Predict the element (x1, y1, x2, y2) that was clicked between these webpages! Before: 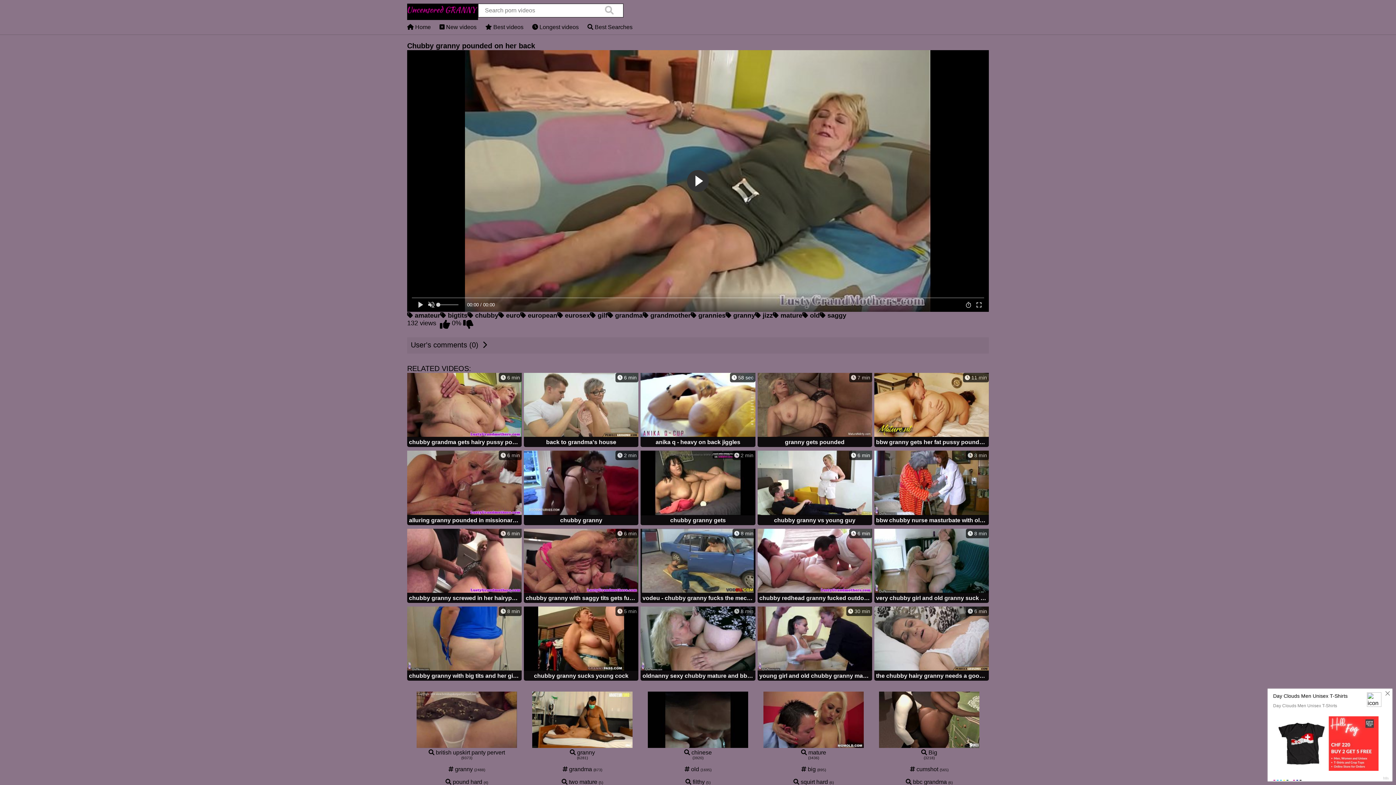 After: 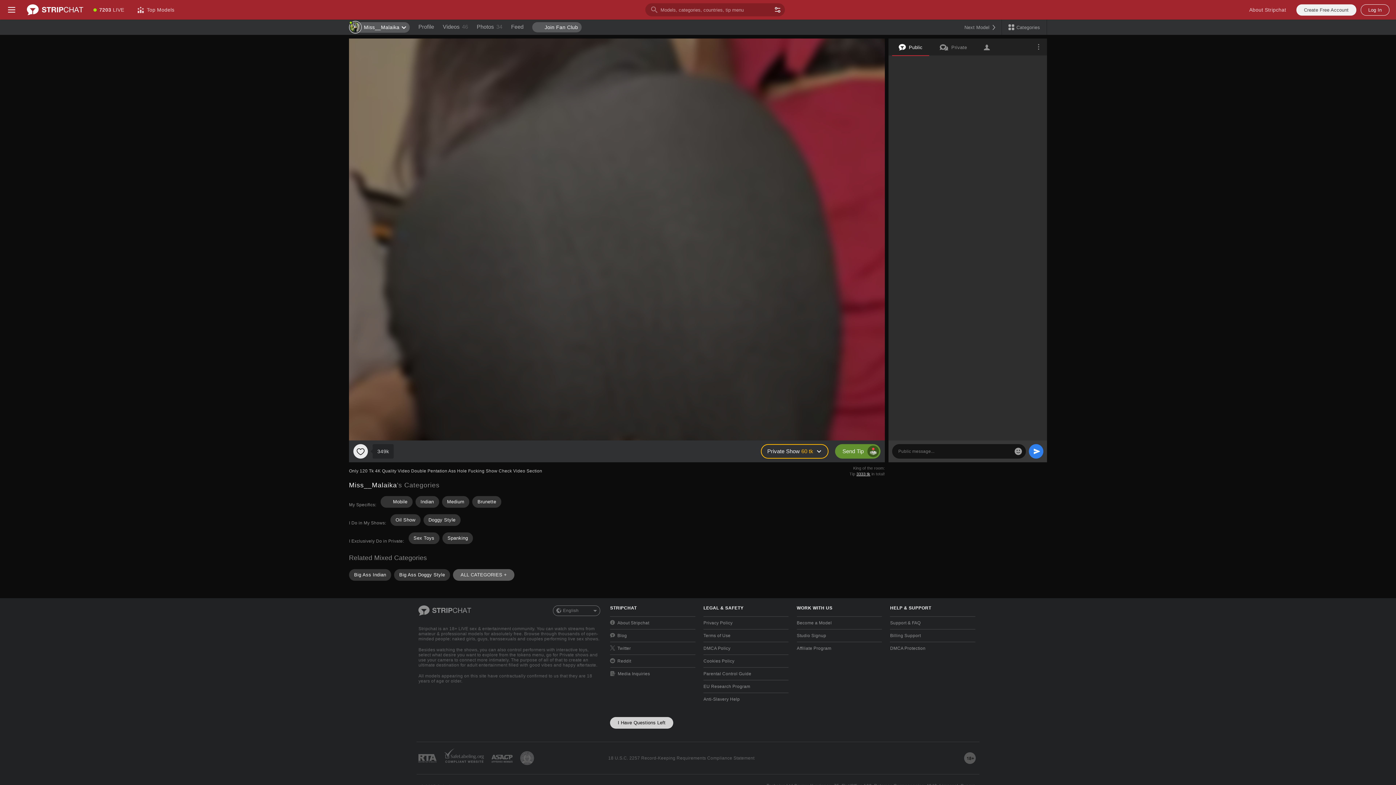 Action: label:  chubby bbox: (467, 312, 498, 319)